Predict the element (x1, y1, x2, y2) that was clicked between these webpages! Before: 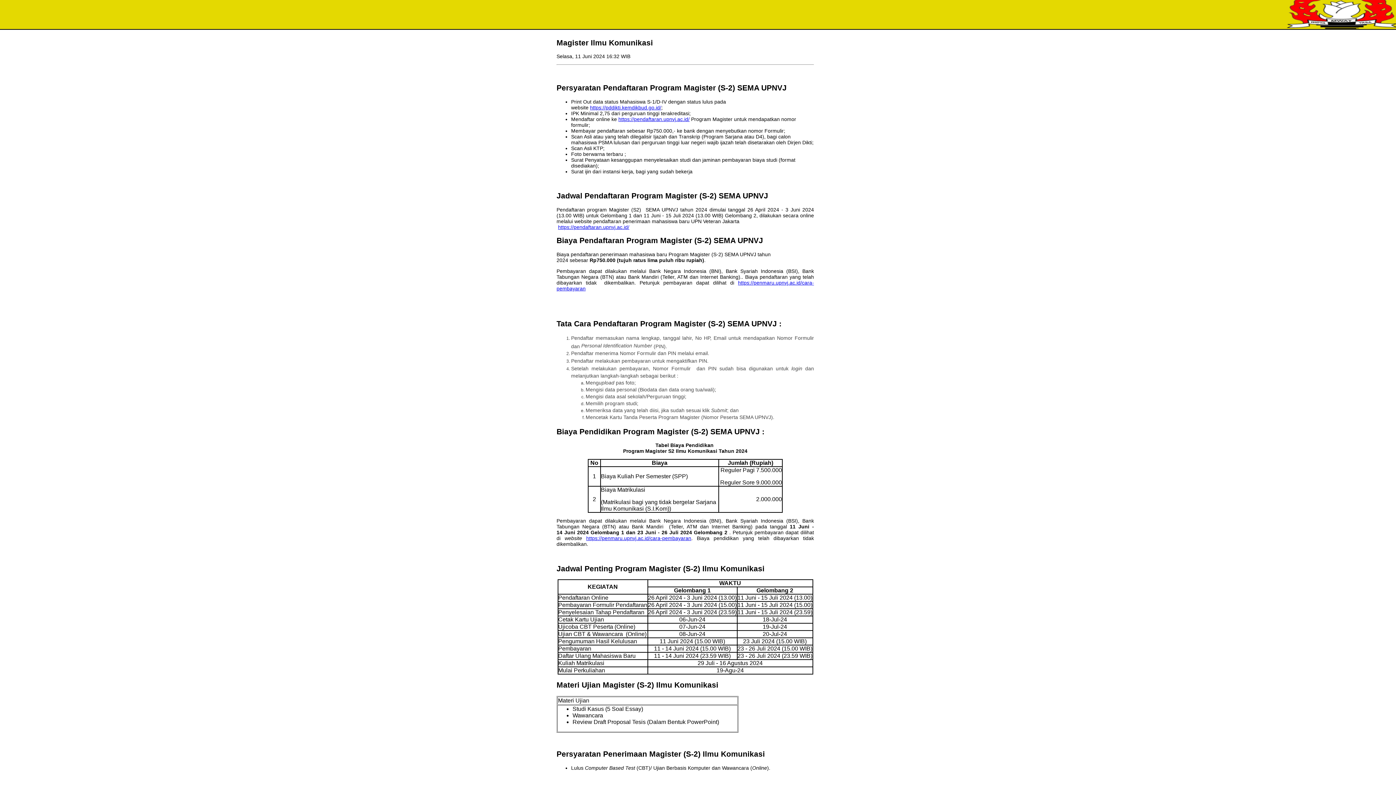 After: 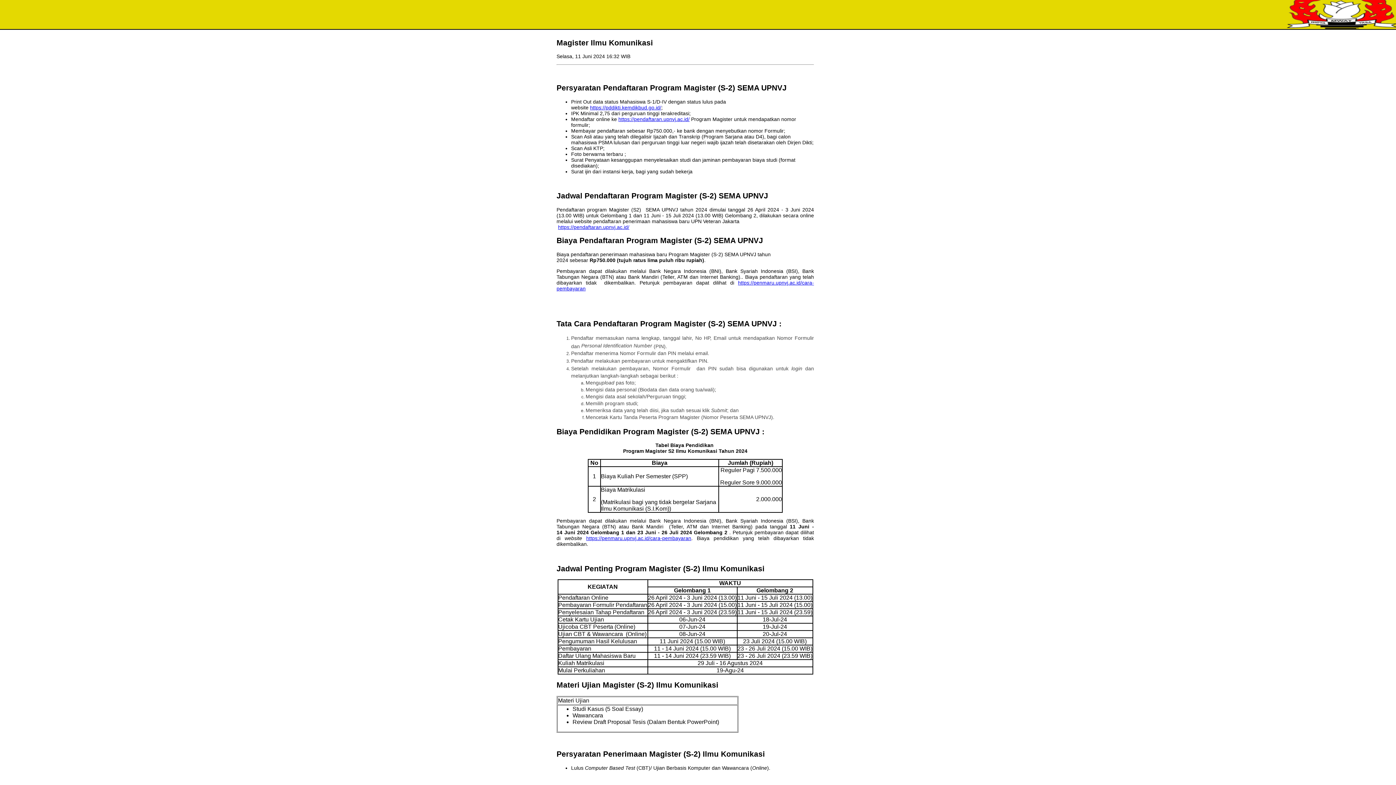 Action: label: https://penmaru.upnvj.ac.id/cara-pembayaran bbox: (586, 535, 691, 541)